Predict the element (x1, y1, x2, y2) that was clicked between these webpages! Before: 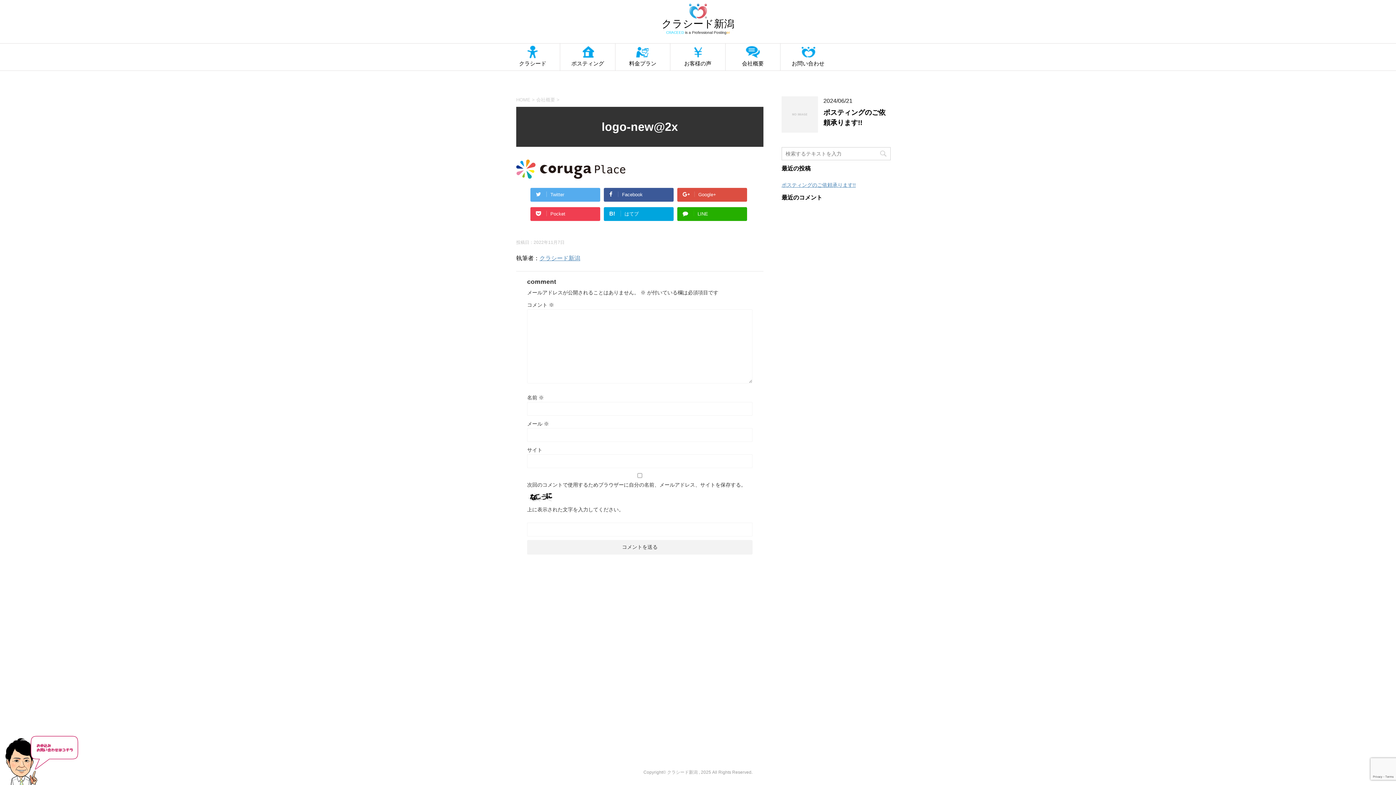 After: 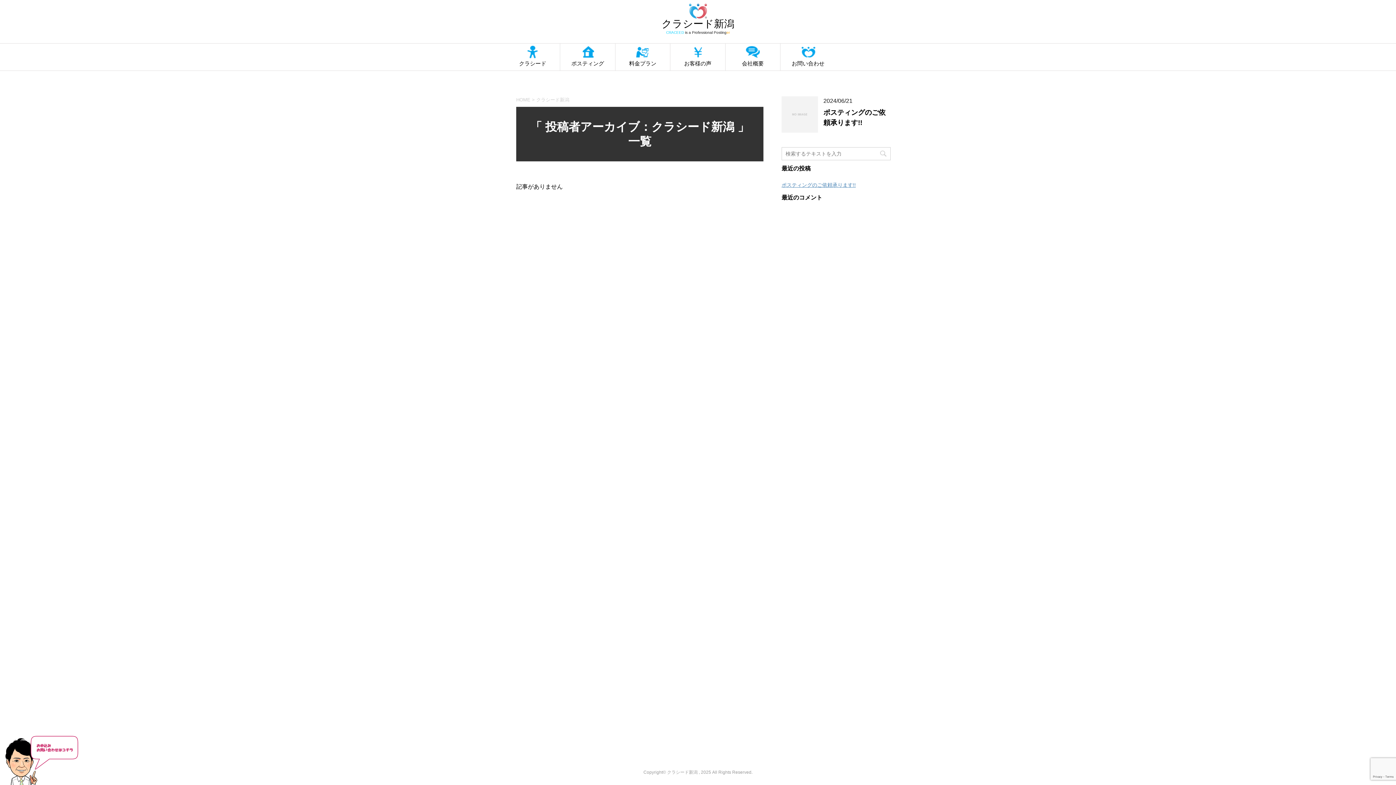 Action: label: クラシード新潟 bbox: (539, 255, 580, 261)